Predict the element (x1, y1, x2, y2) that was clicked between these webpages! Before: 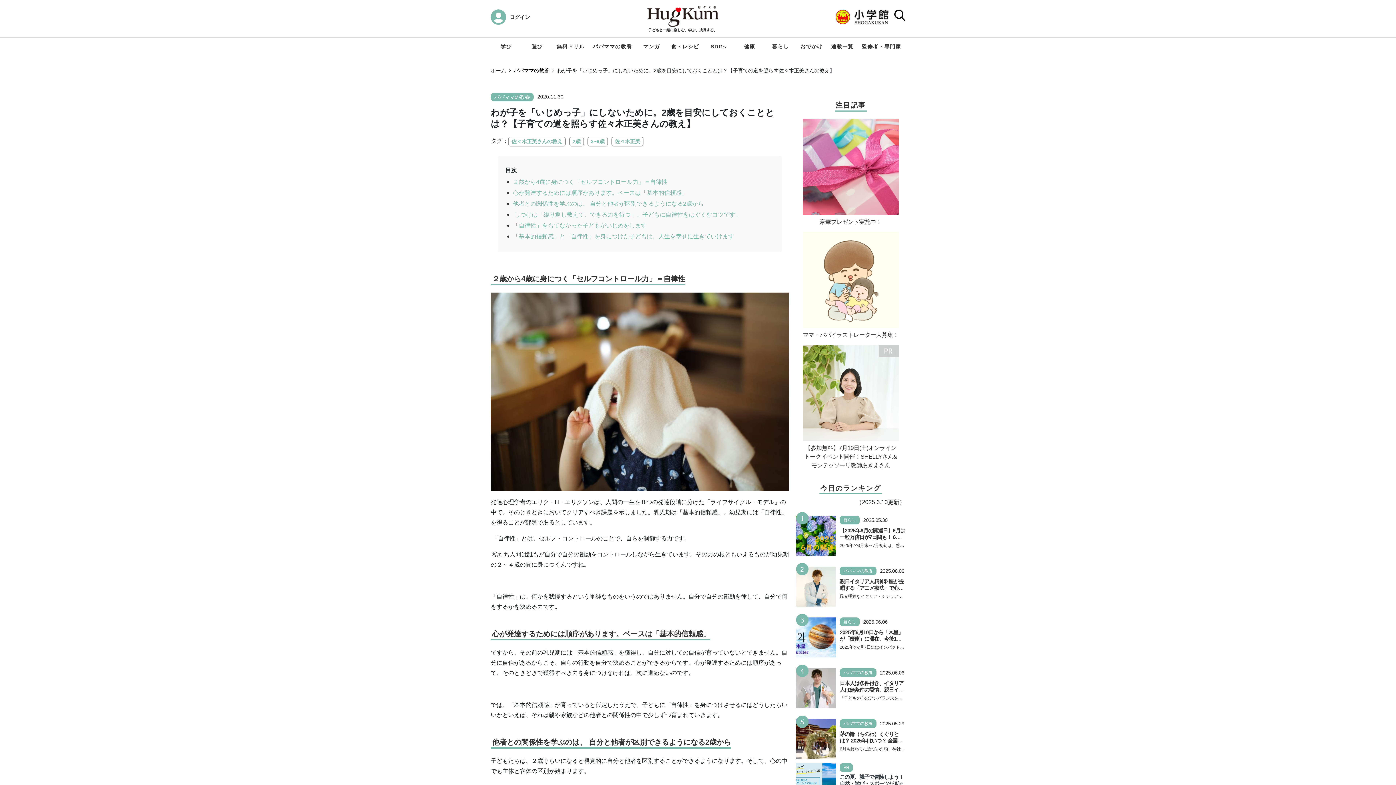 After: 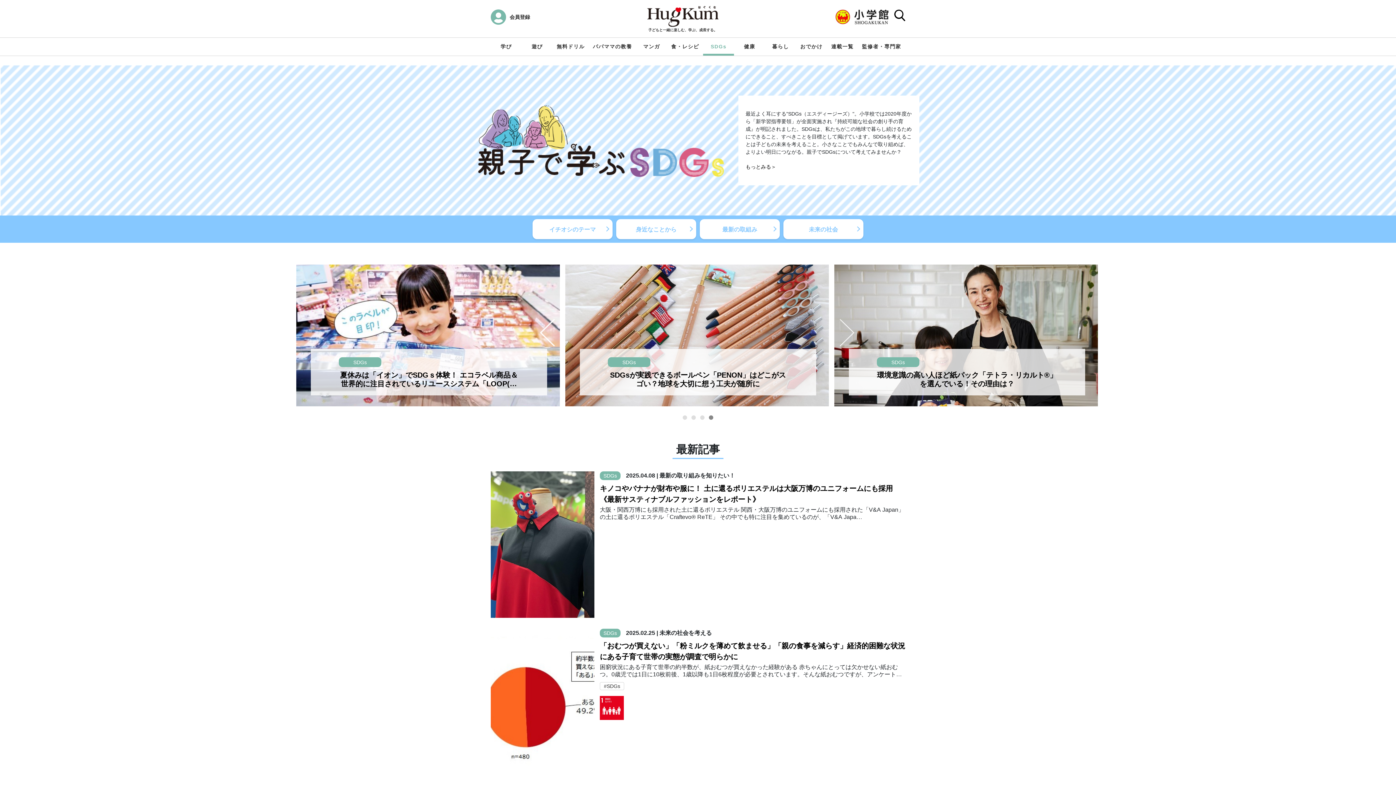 Action: bbox: (703, 37, 734, 55) label: SDGs